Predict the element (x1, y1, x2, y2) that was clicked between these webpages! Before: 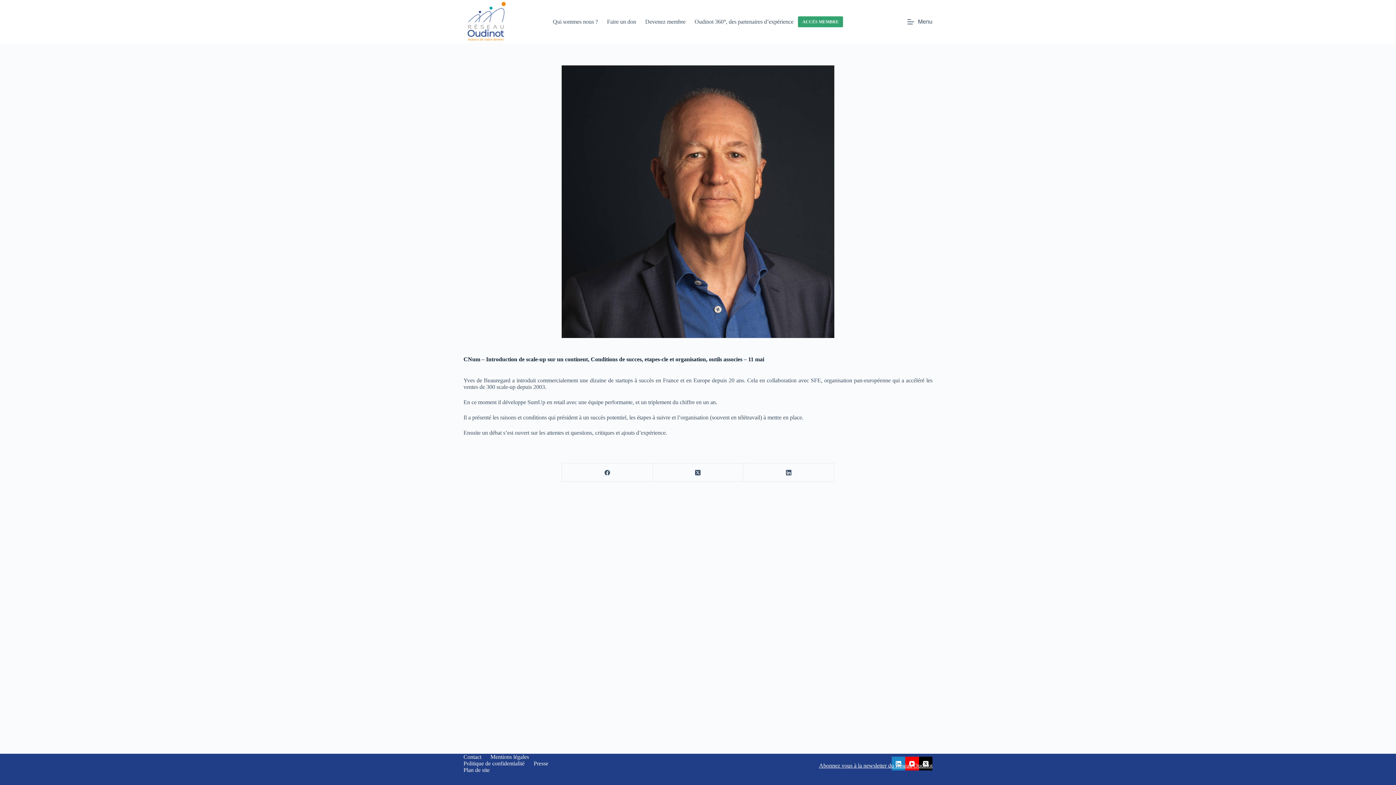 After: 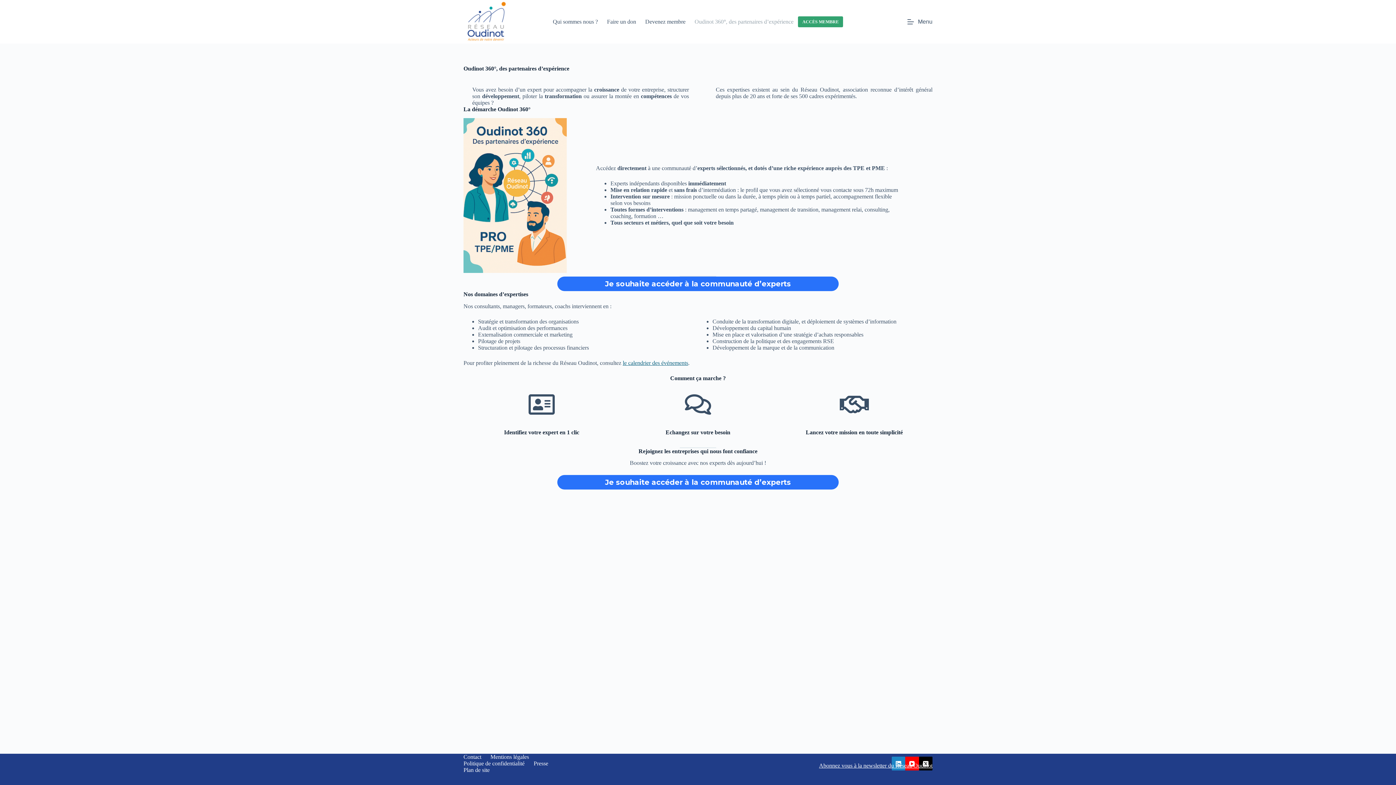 Action: bbox: (690, 0, 798, 43) label: Oudinot 360°, des partenaires d’expérience